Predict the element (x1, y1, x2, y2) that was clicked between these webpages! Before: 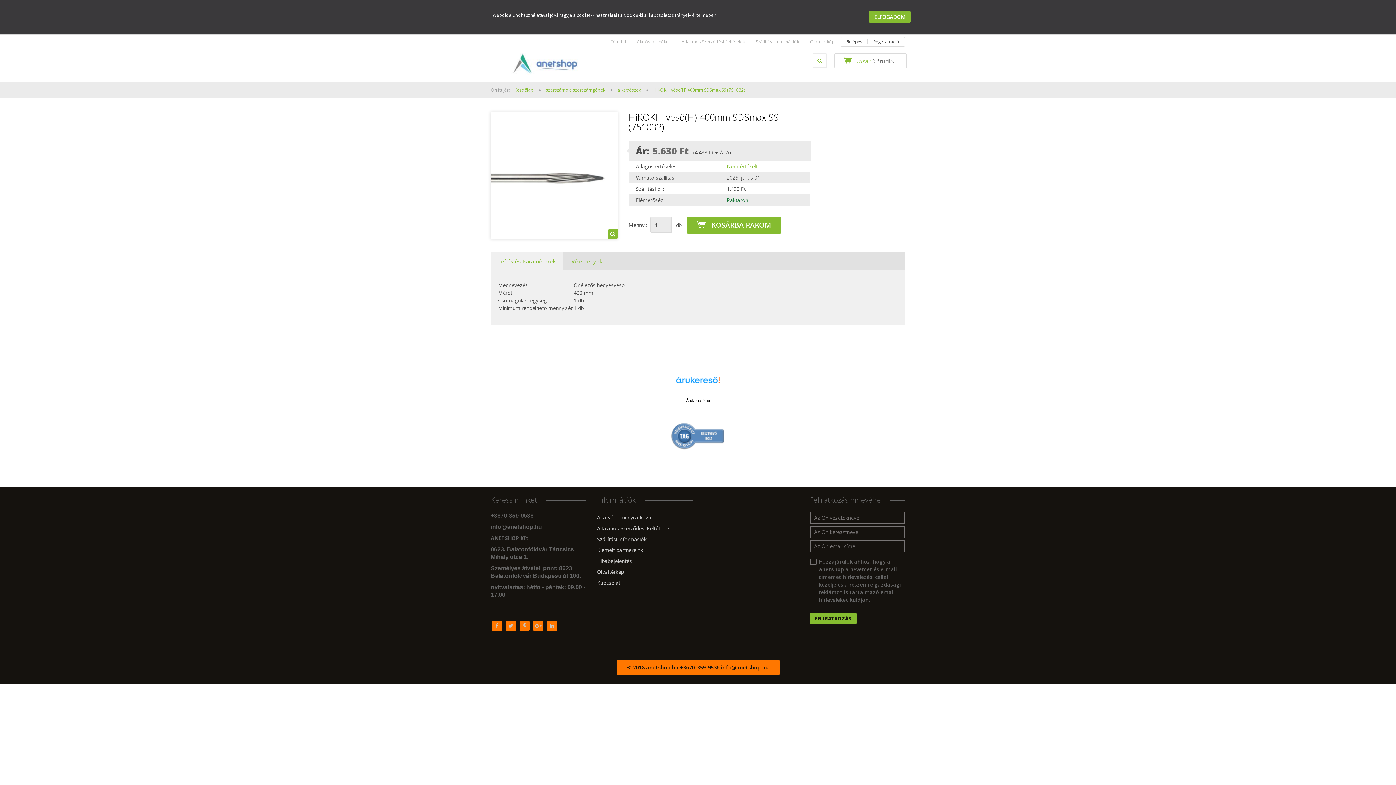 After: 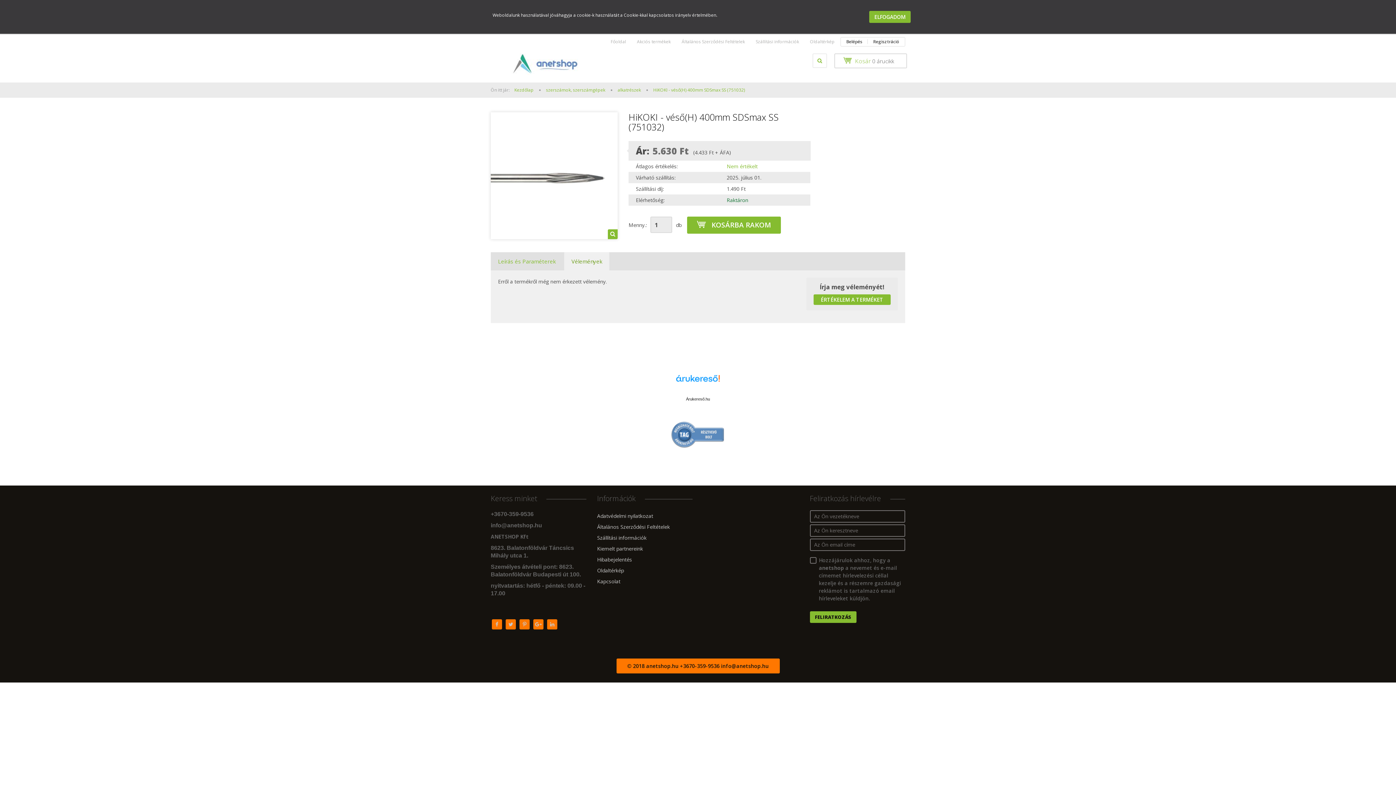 Action: bbox: (564, 252, 609, 270) label: Vélemények